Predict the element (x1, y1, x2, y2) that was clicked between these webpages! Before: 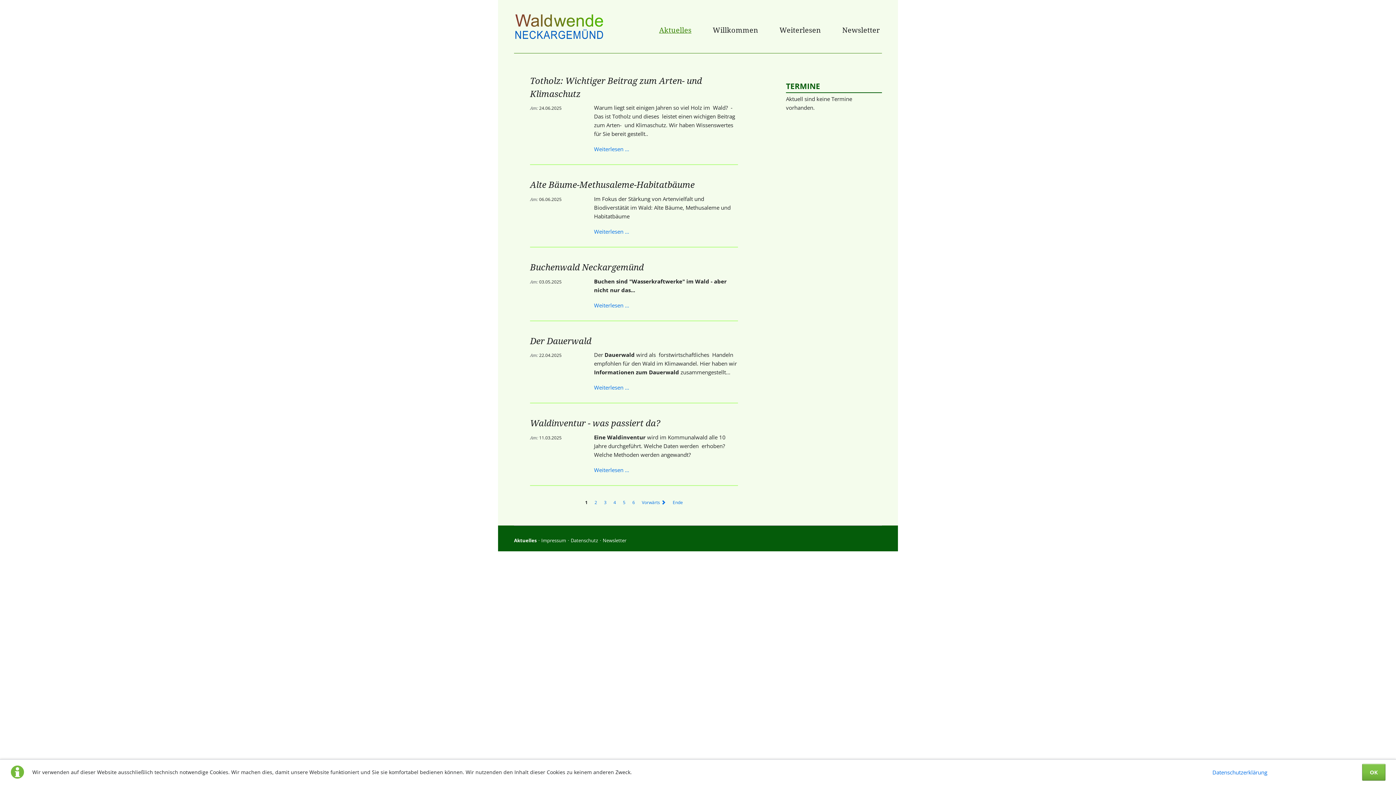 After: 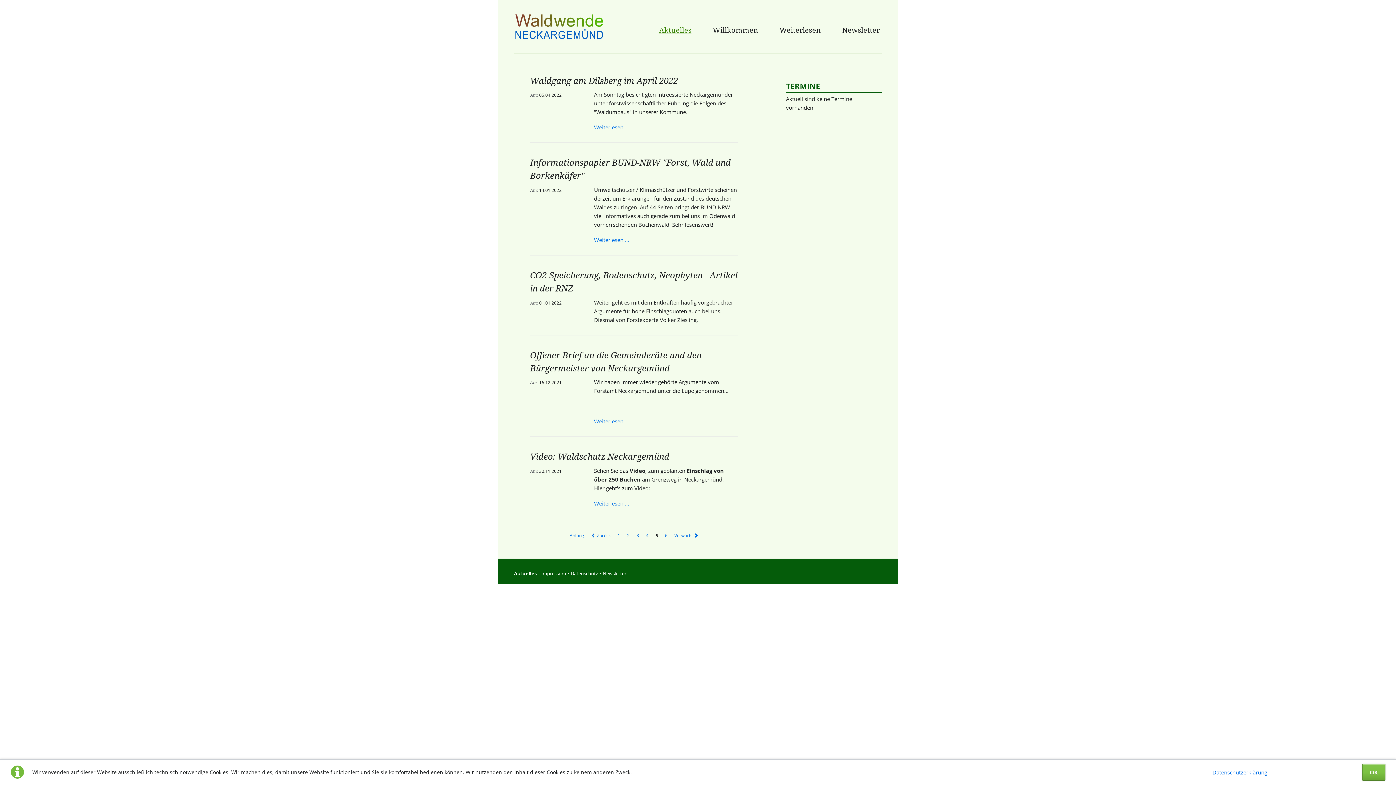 Action: bbox: (620, 498, 628, 507) label: 5